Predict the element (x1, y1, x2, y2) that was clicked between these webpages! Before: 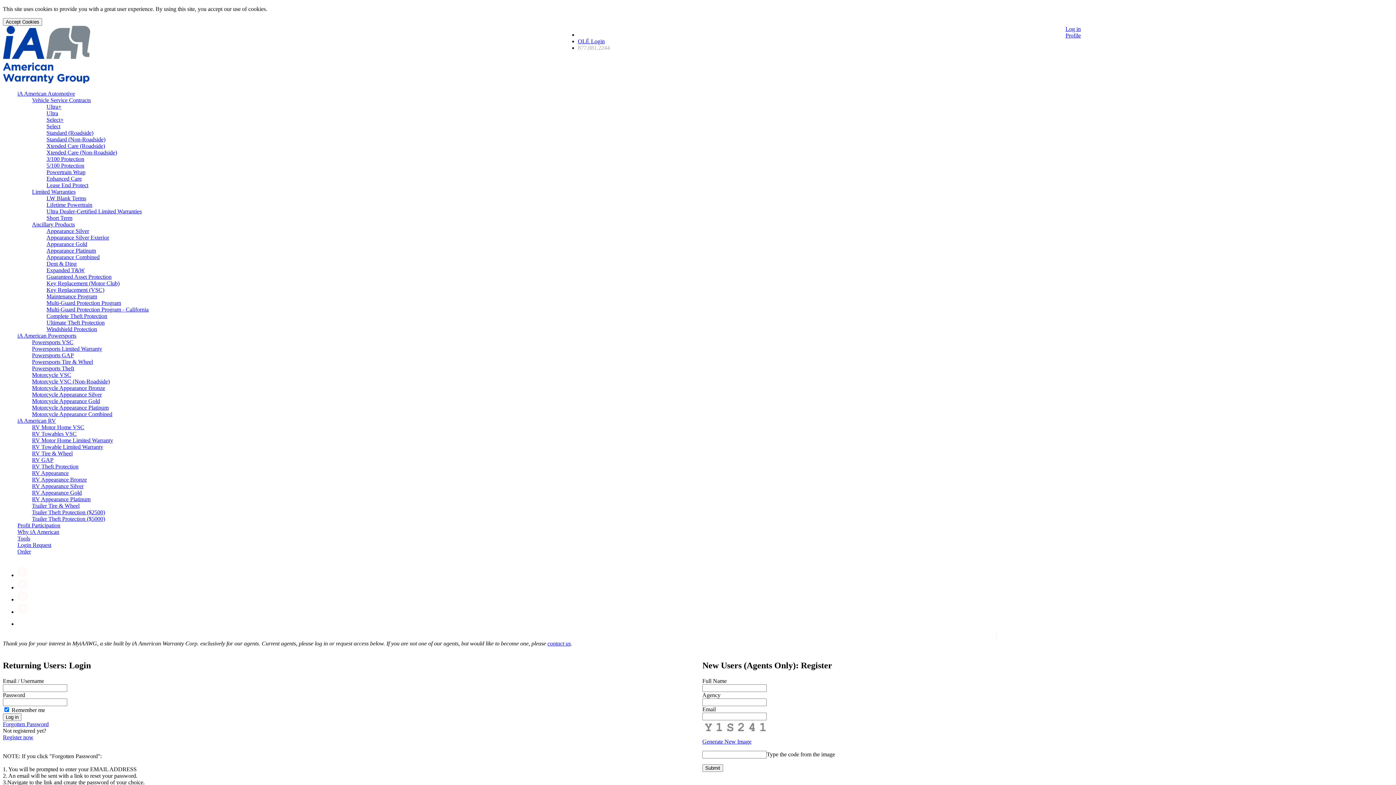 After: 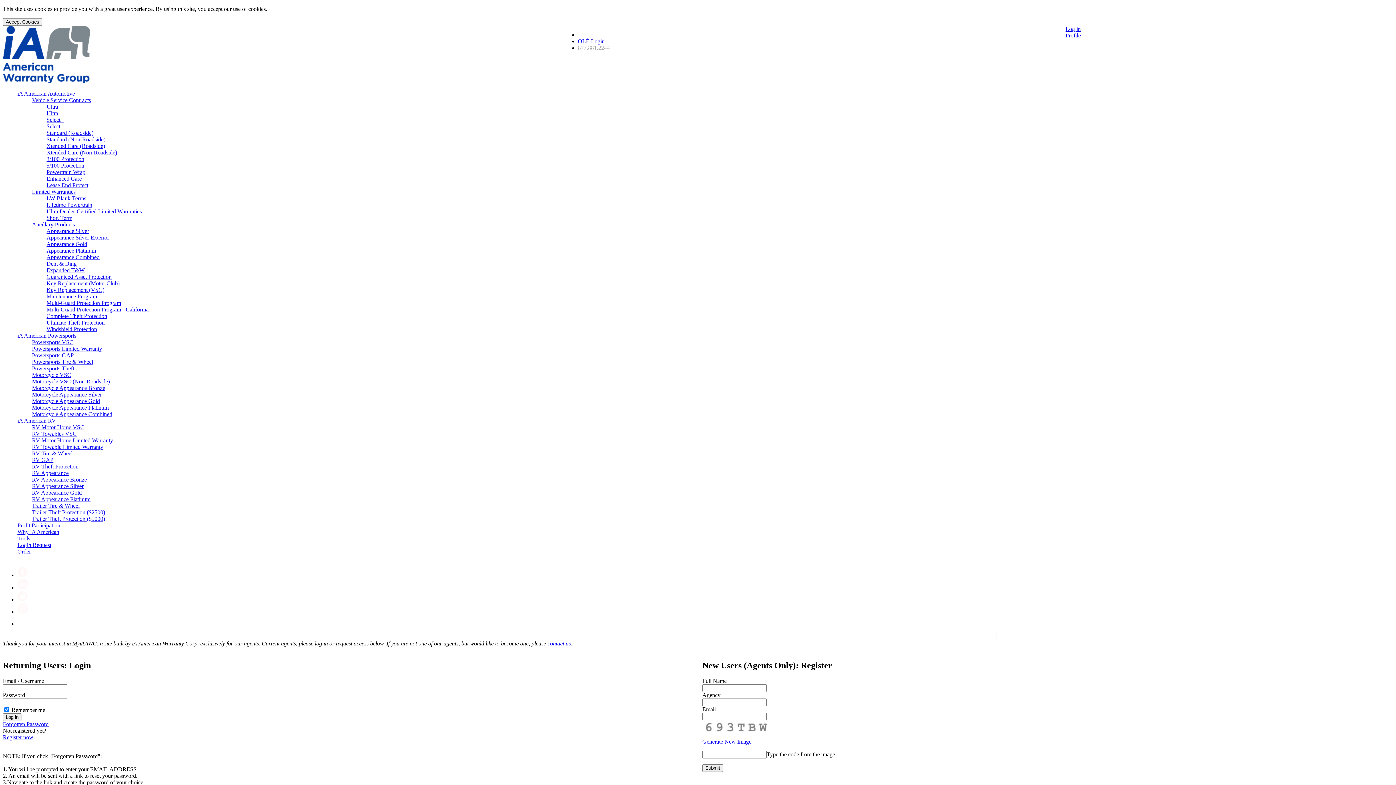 Action: bbox: (32, 483, 83, 489) label: RV Appearance Silver